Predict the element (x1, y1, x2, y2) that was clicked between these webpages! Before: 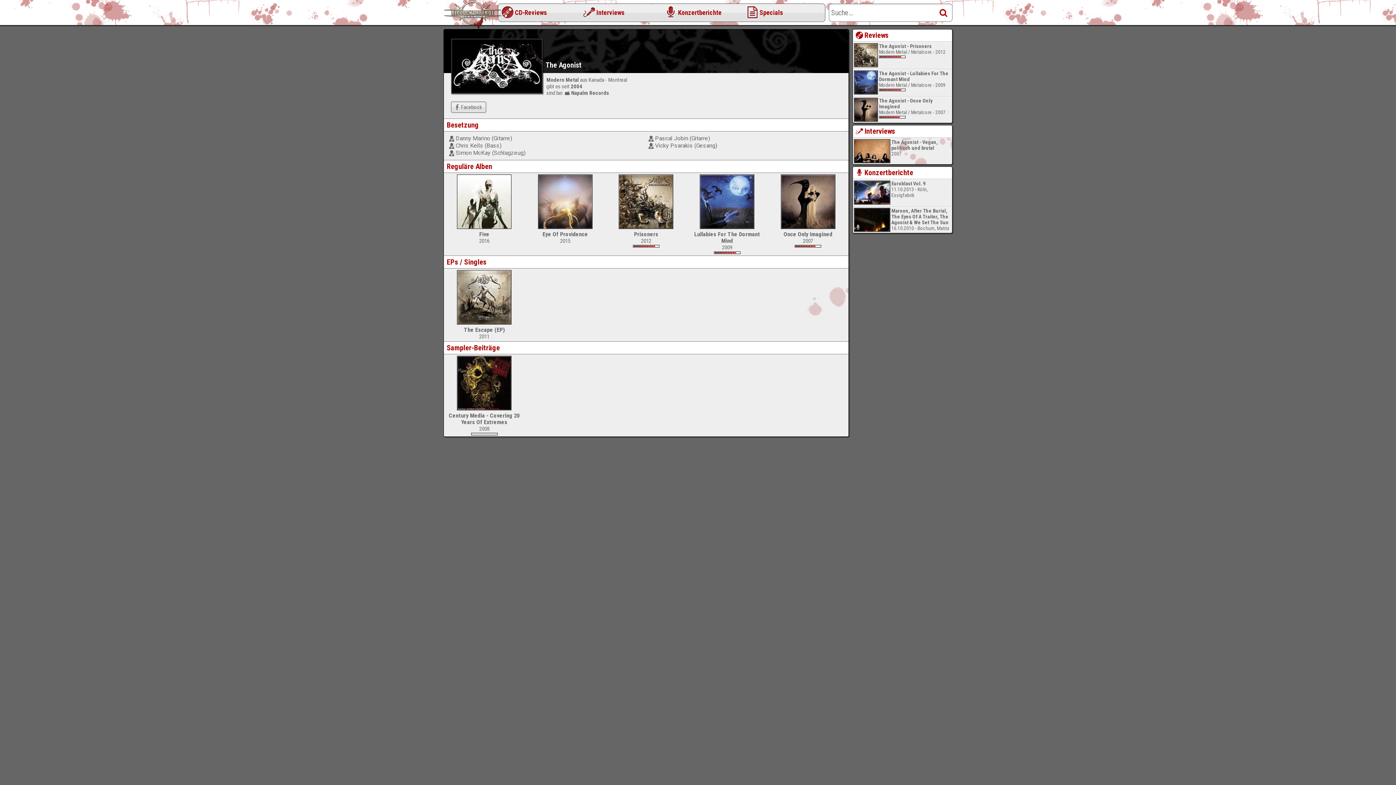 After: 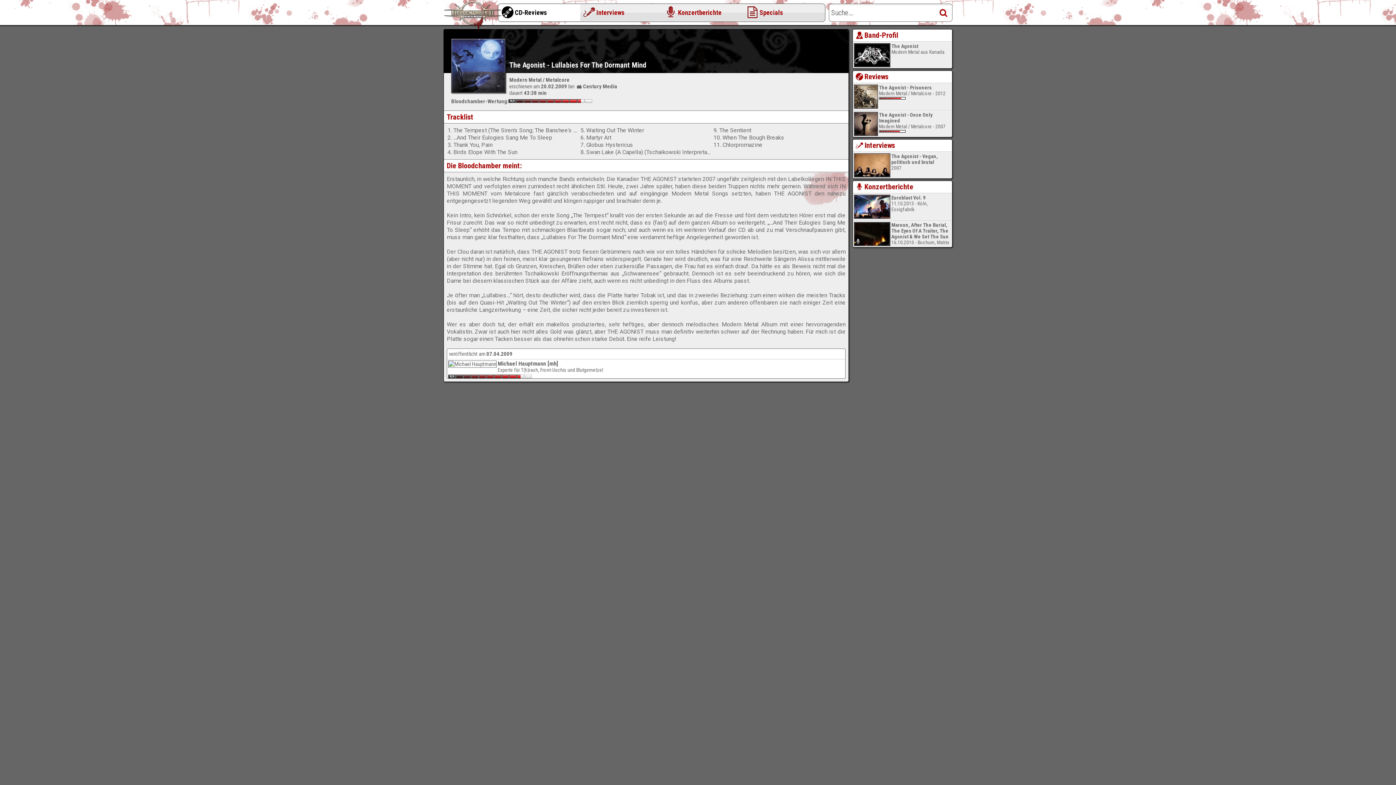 Action: bbox: (853, 69, 952, 95) label: 

The Agonist - Lullabies For The Dormant Mind
Modern Metal / Metalcore - 2009